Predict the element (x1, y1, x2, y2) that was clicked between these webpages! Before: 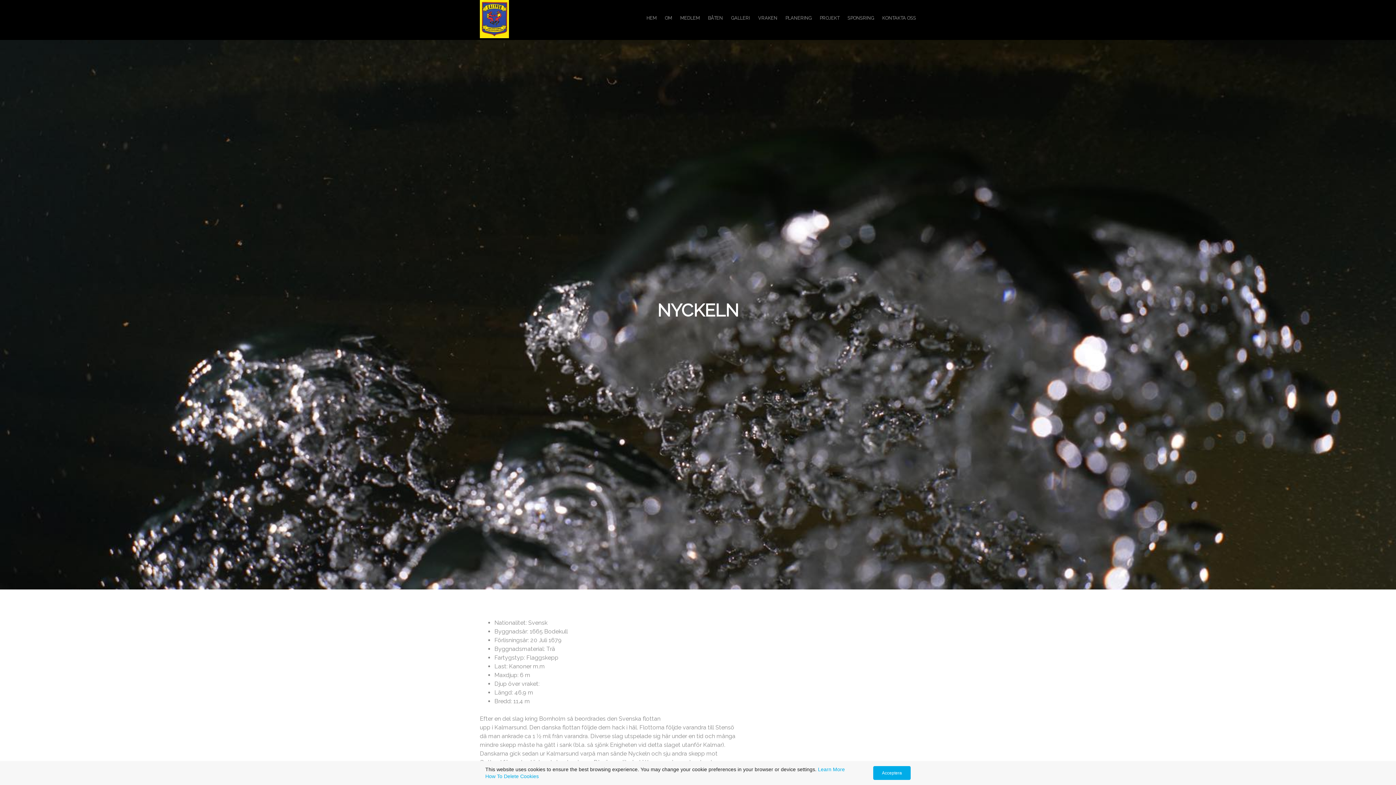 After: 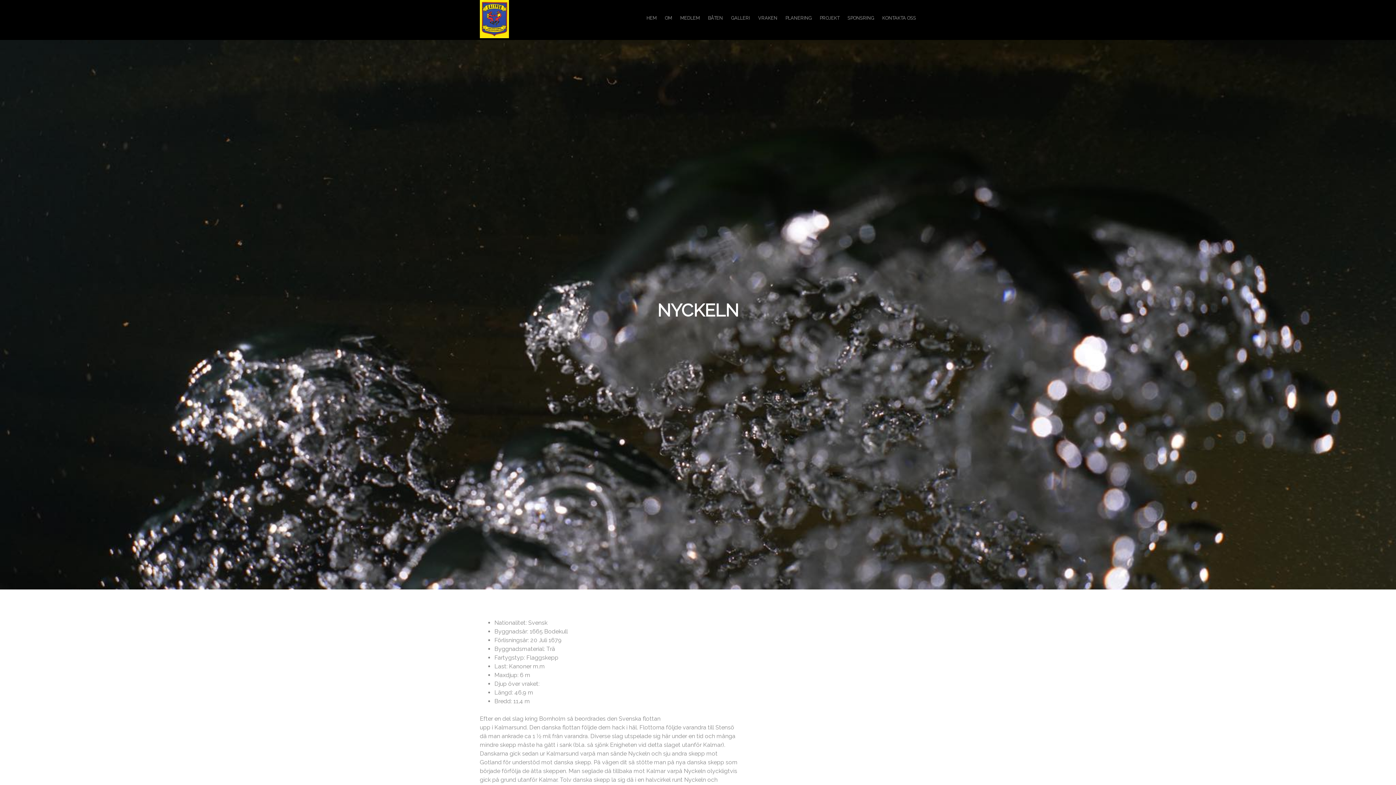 Action: bbox: (873, 766, 910, 780) label: Acceptera